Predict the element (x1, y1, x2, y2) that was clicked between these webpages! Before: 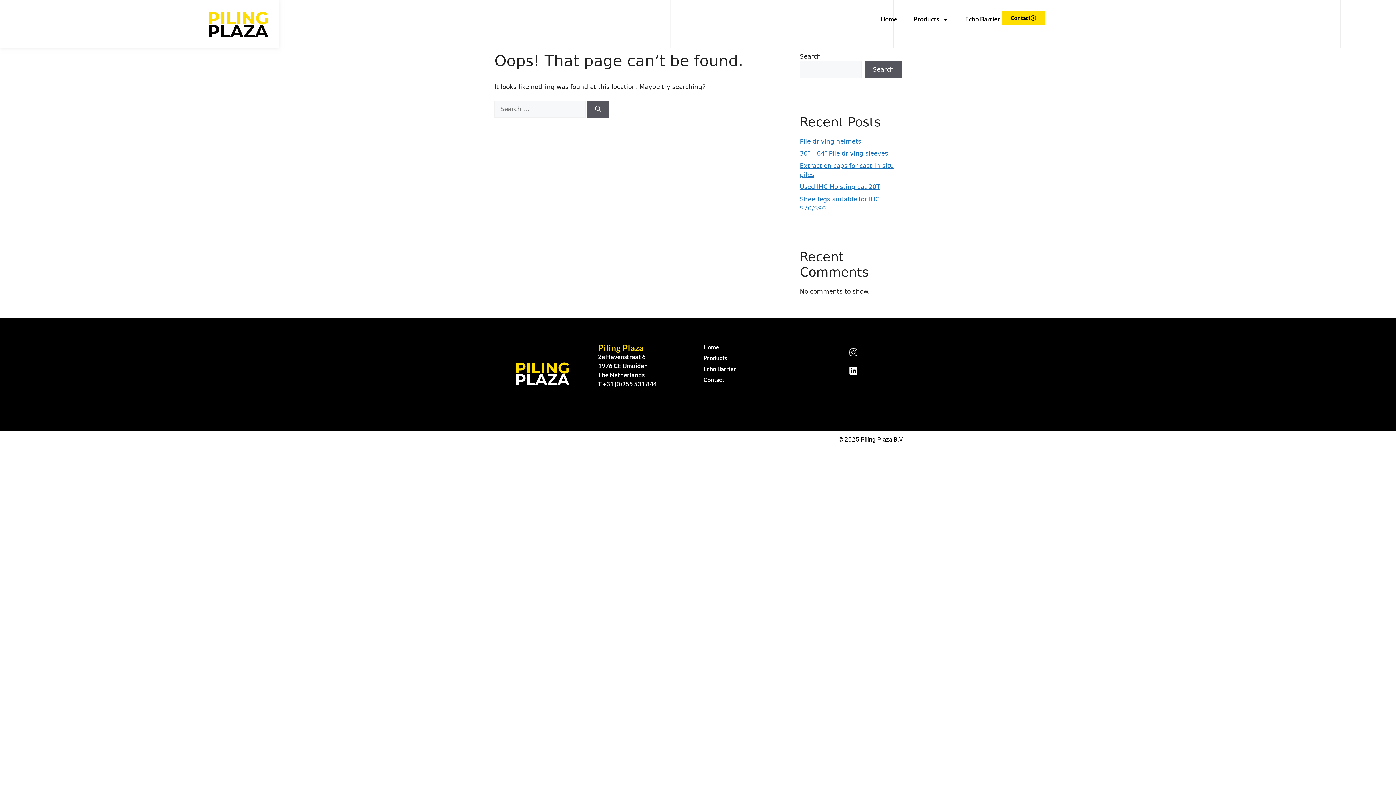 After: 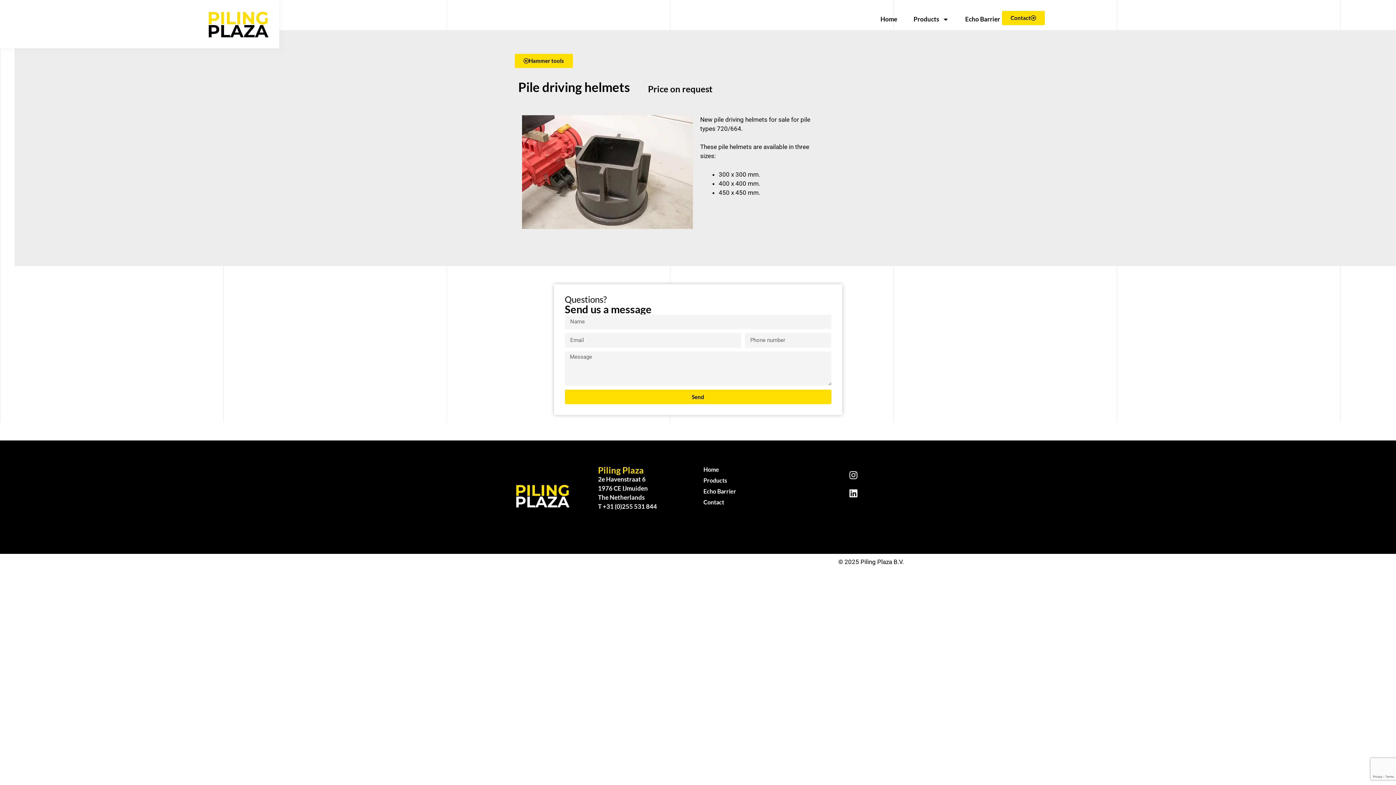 Action: label: Pile driving helmets bbox: (800, 137, 861, 144)